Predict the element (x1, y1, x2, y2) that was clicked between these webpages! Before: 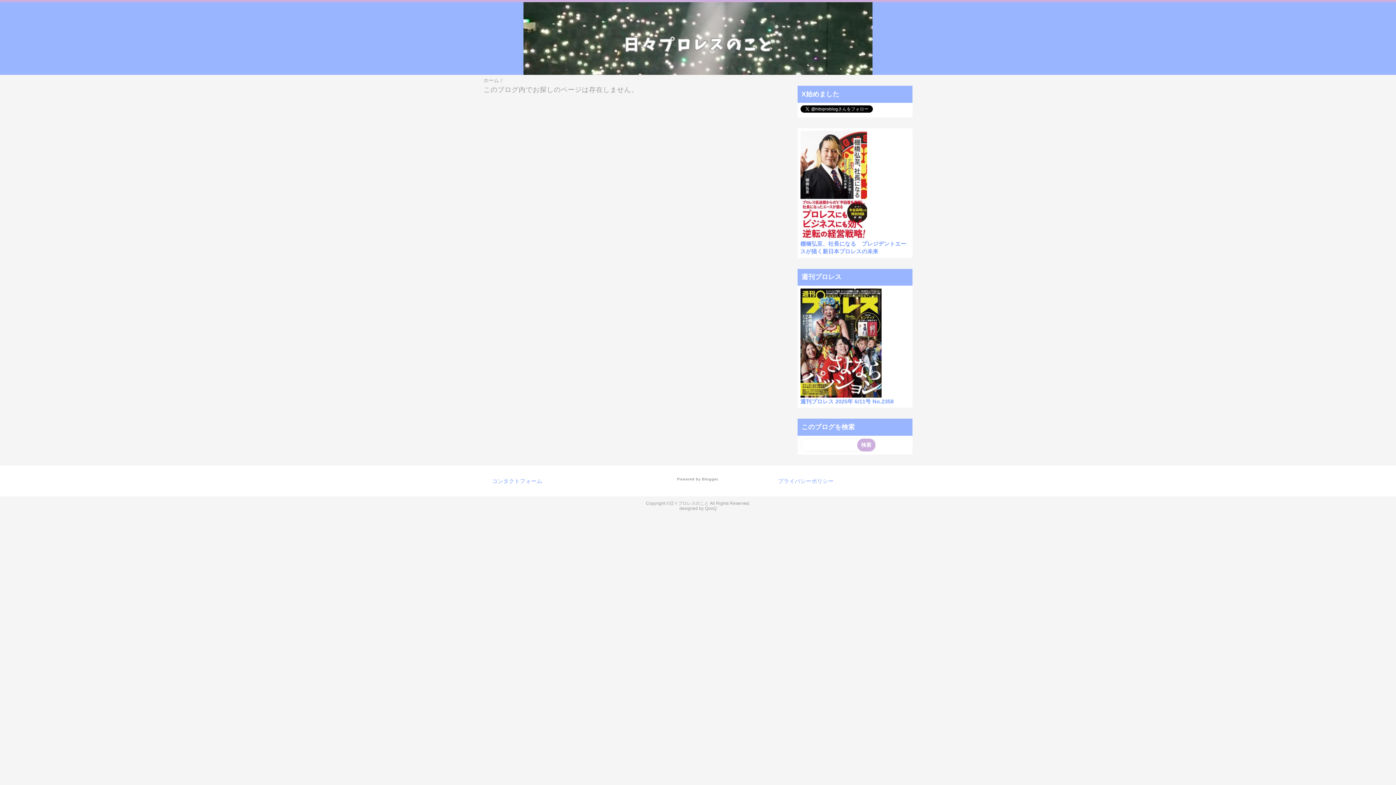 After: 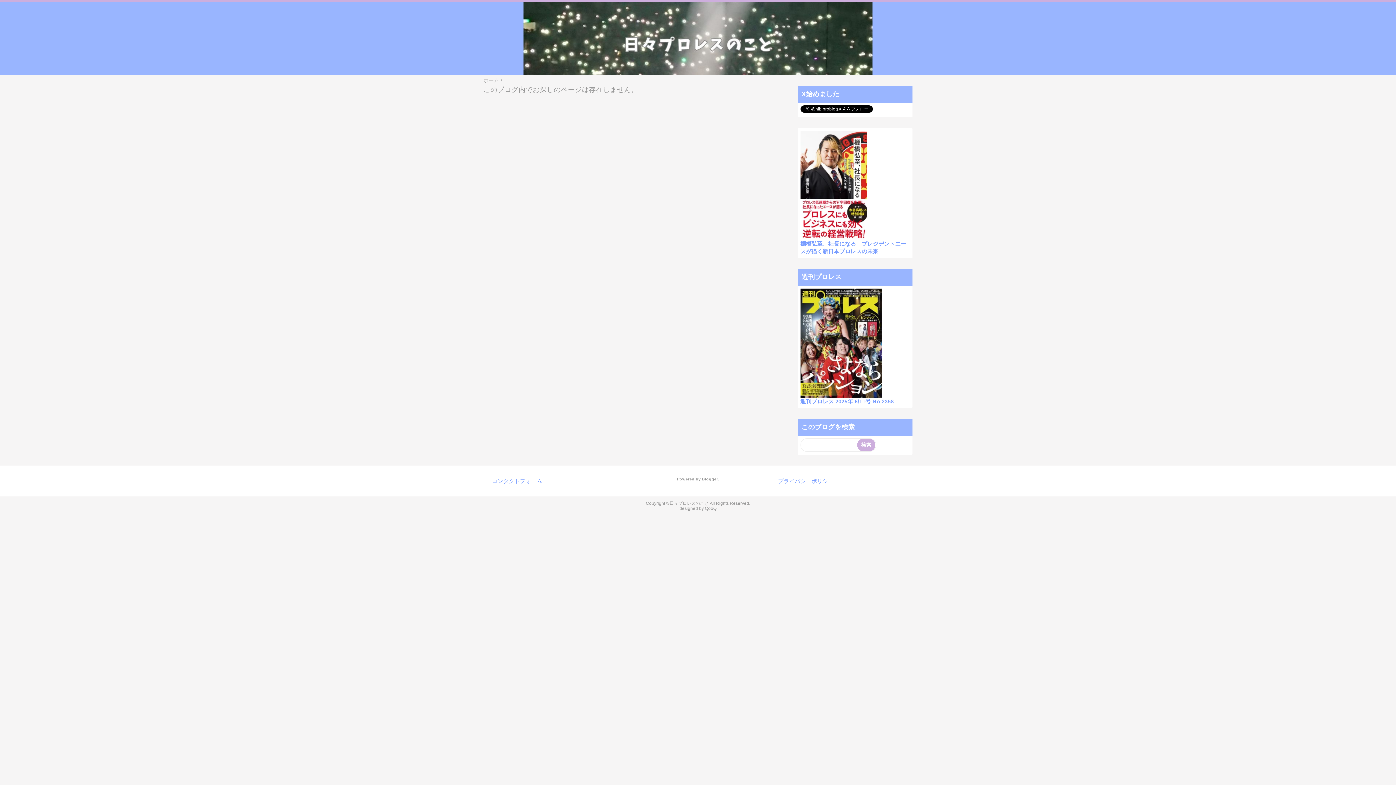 Action: label: QooQ bbox: (705, 506, 716, 511)